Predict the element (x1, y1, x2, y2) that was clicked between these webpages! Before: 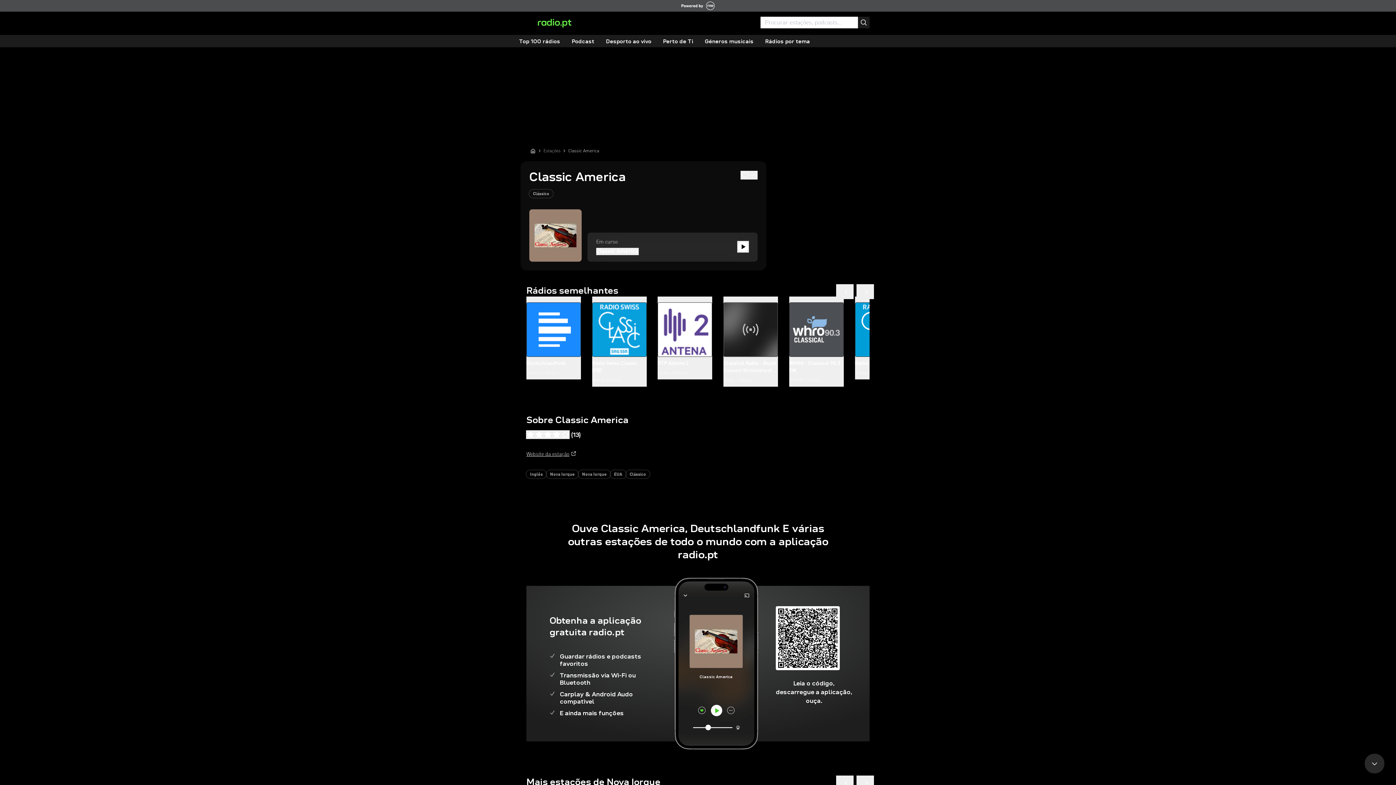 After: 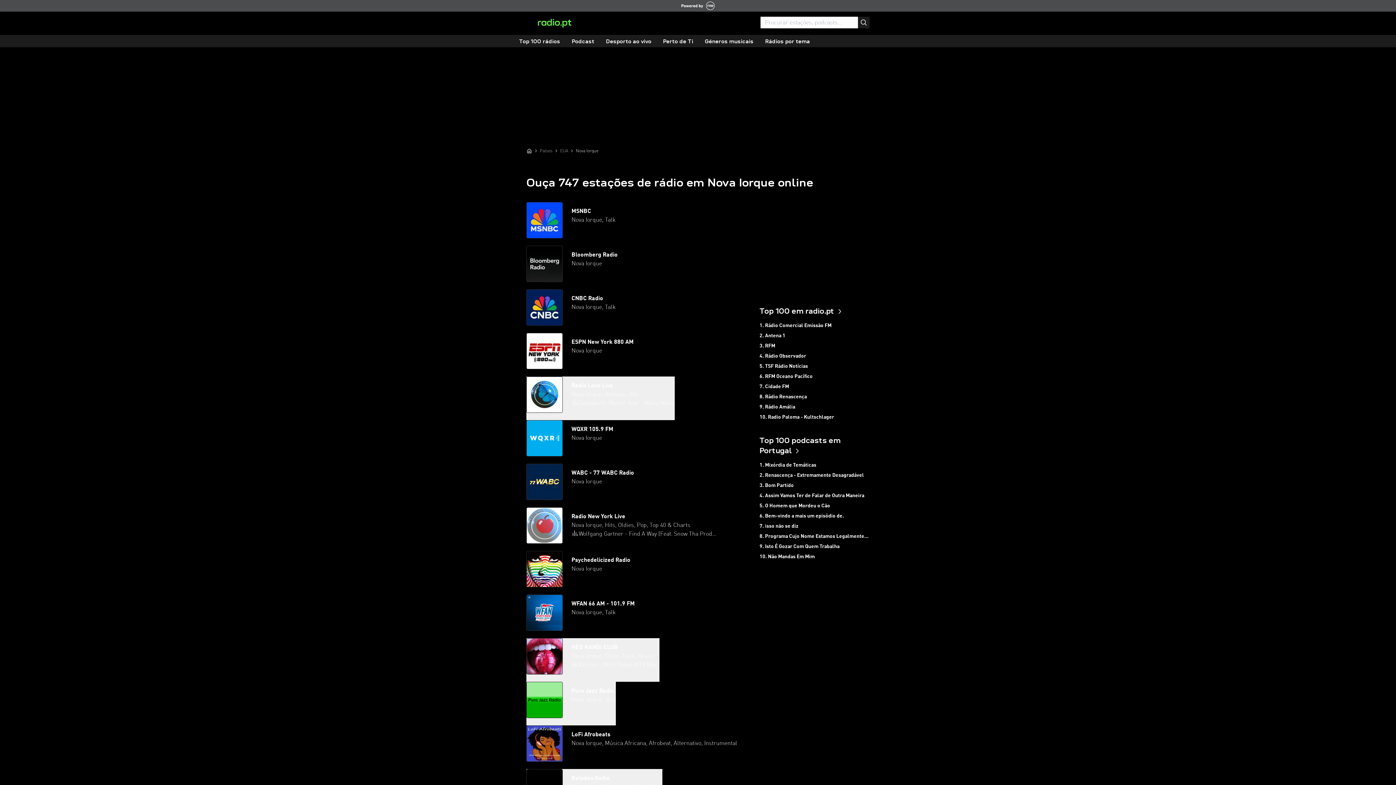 Action: bbox: (578, 470, 610, 478) label: Nova Iorque